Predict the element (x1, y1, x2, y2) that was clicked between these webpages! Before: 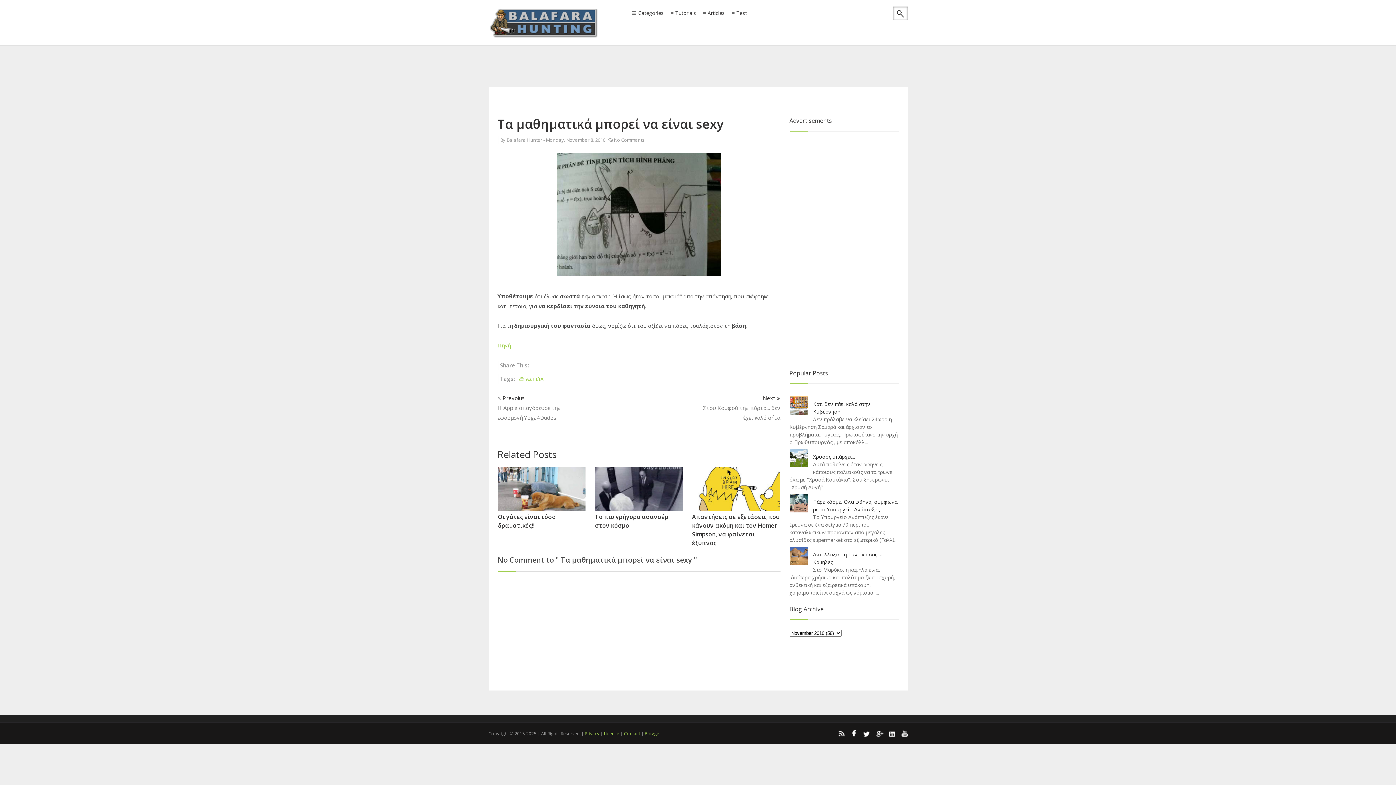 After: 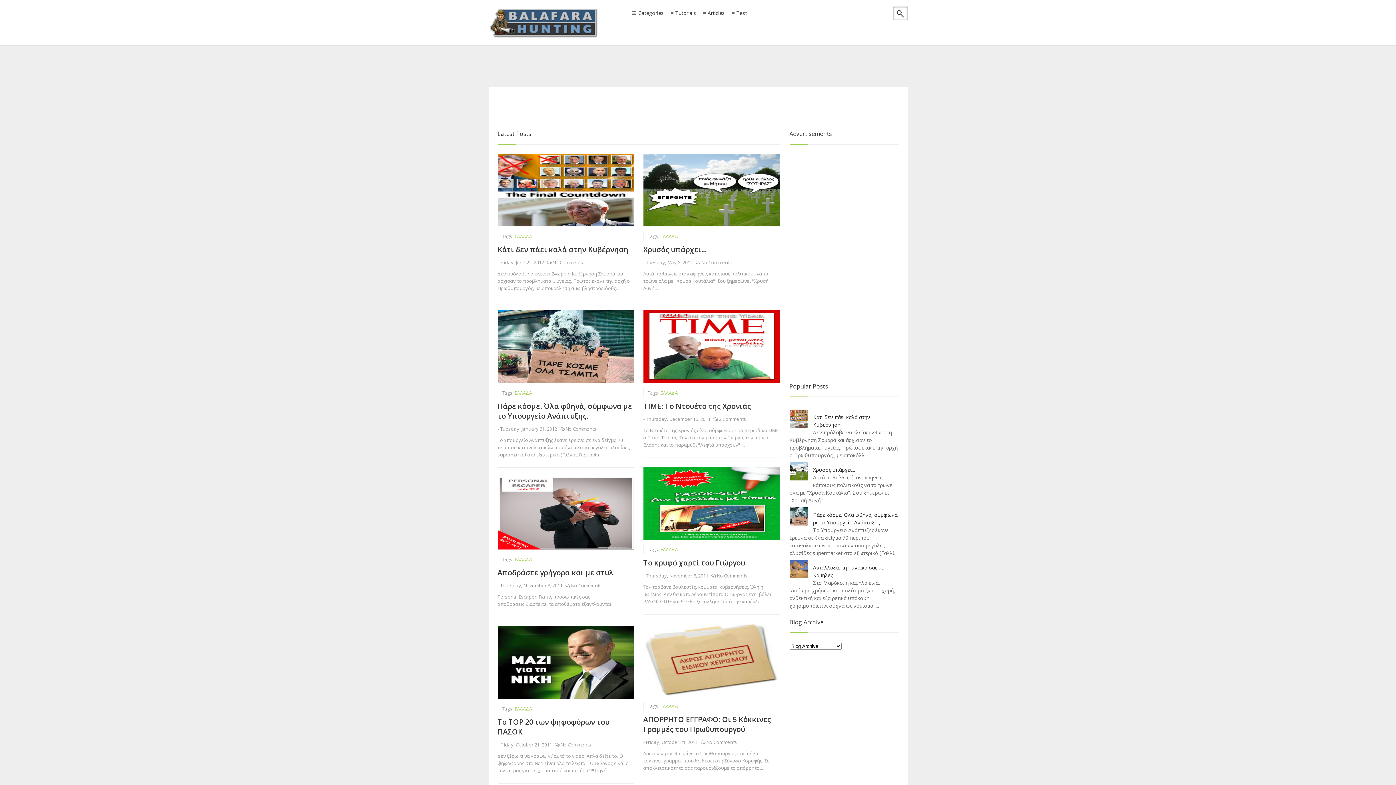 Action: label: License bbox: (604, 730, 619, 737)